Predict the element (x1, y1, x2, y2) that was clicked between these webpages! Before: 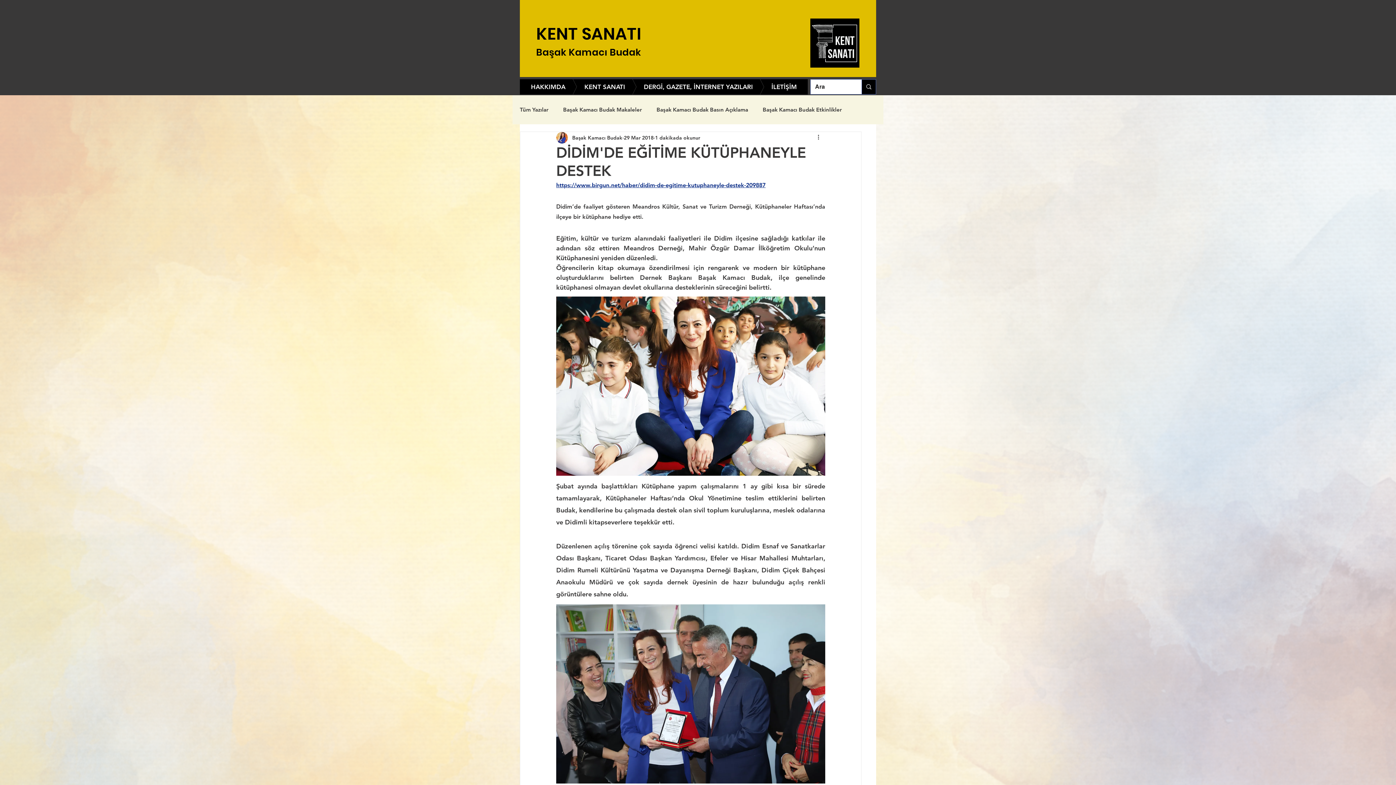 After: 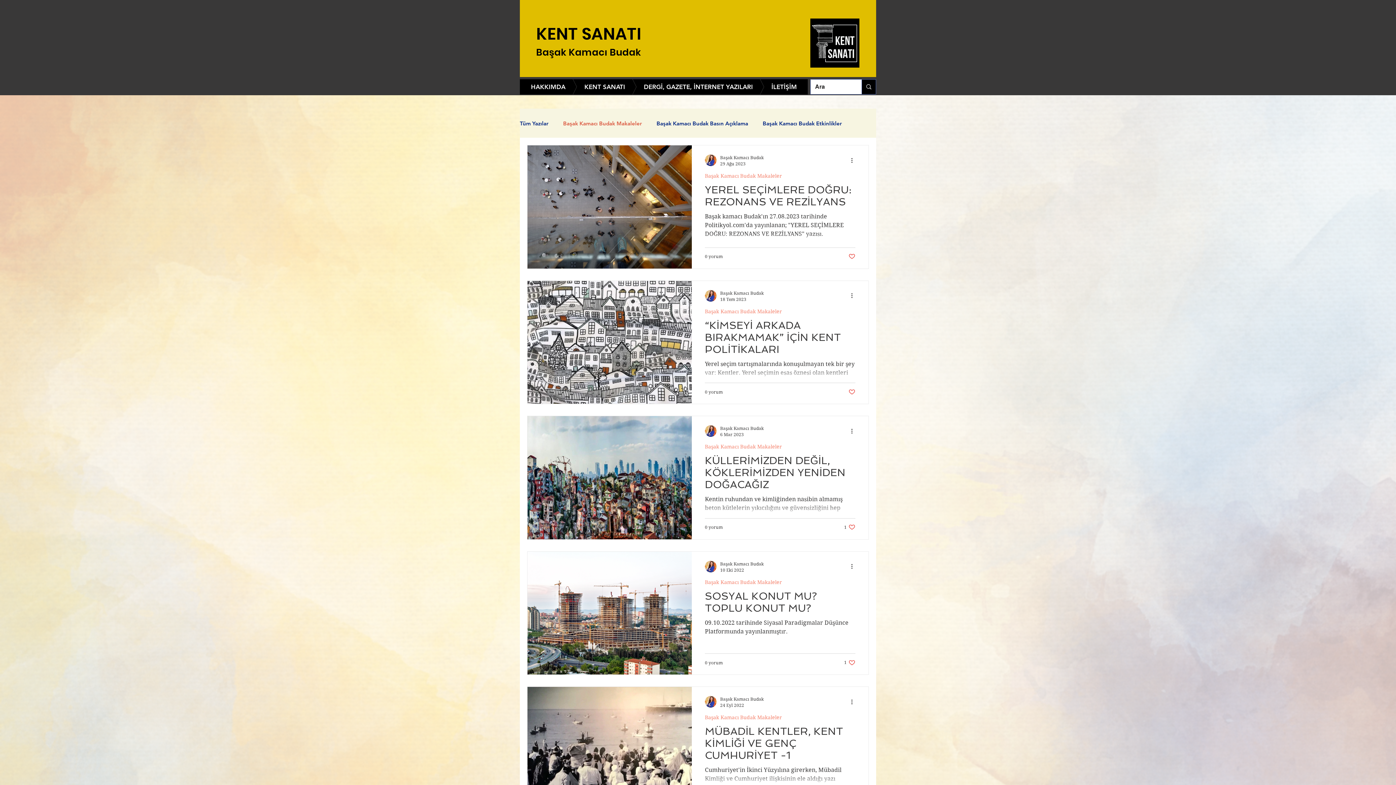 Action: label: Başak Kamacı Budak Makaleler bbox: (563, 106, 642, 113)